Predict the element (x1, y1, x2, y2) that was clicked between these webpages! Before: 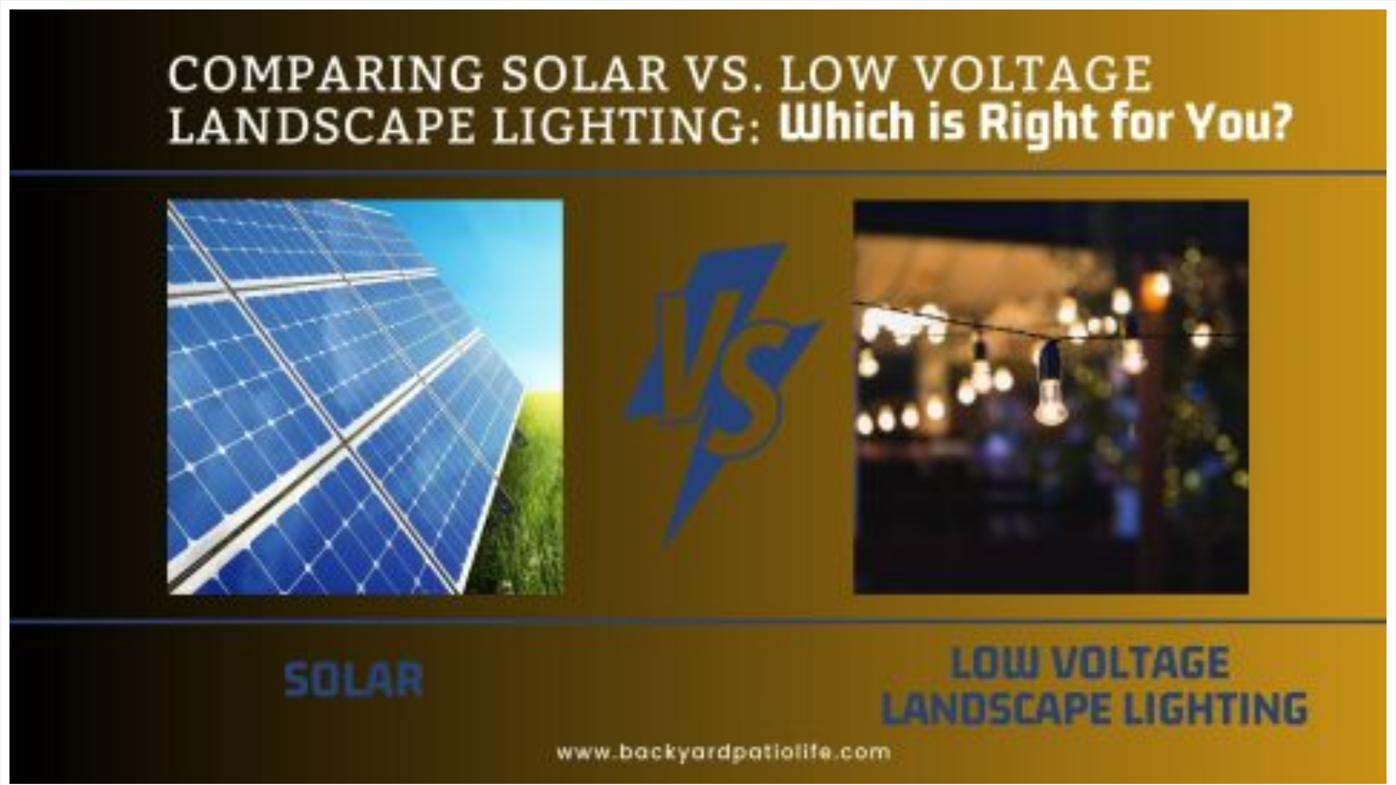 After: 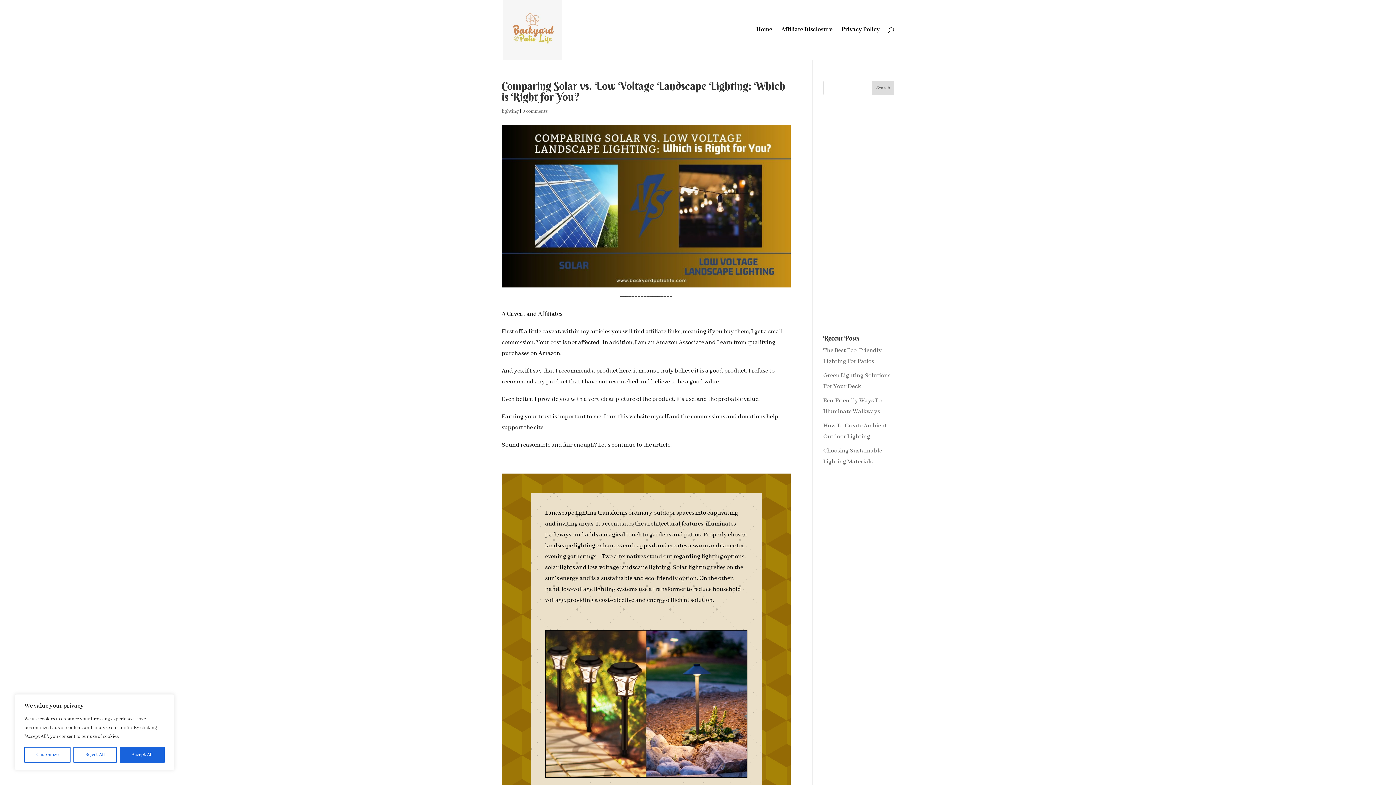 Action: bbox: (9, 778, 1386, 785)